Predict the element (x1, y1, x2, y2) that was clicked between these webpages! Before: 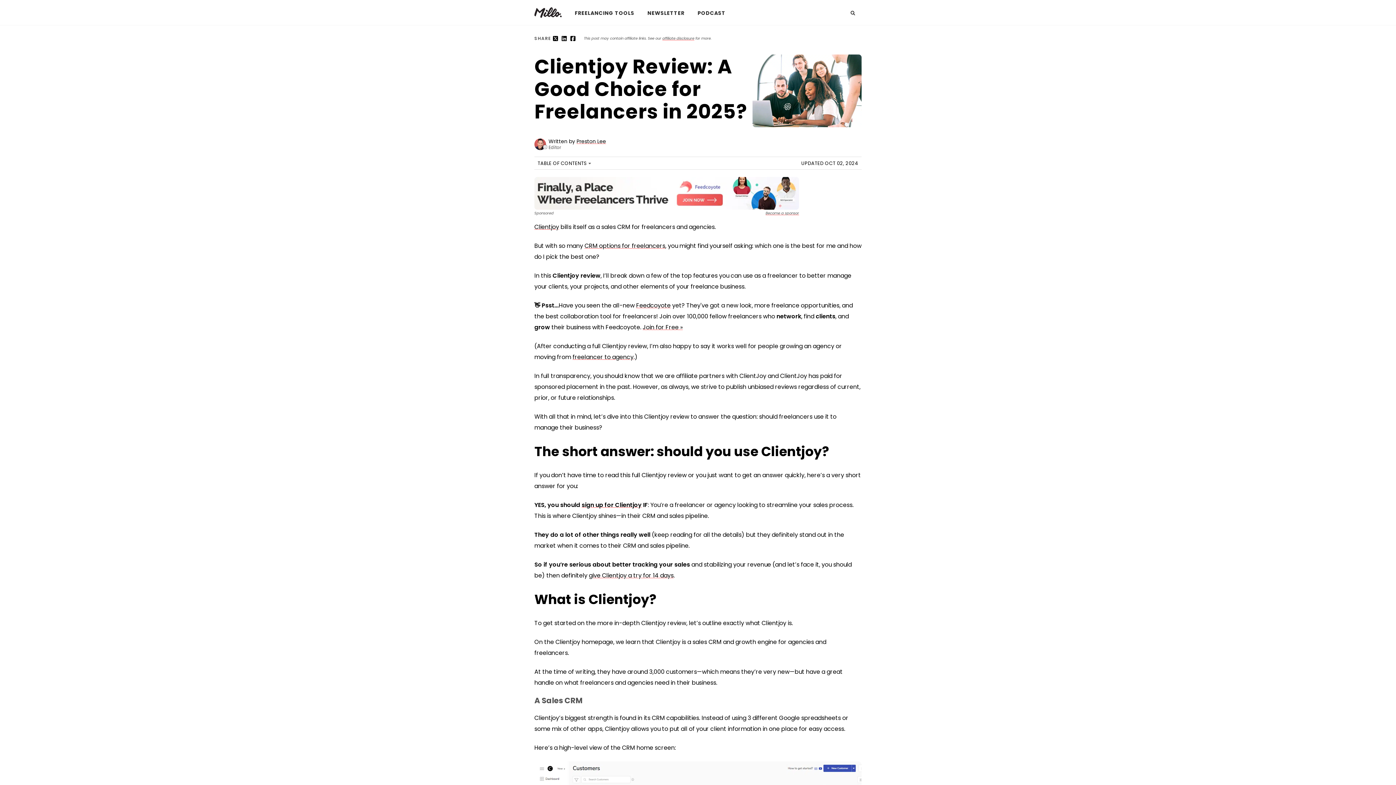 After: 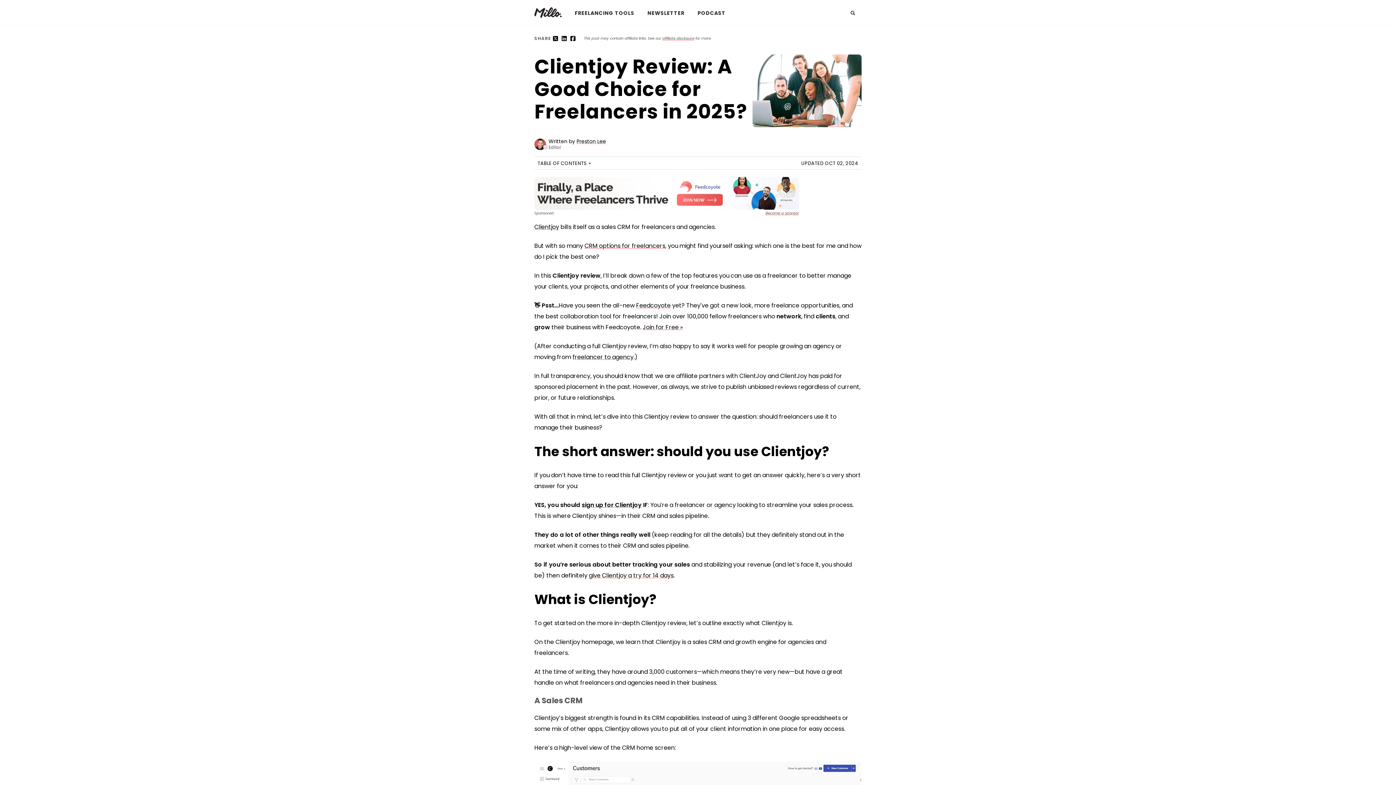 Action: bbox: (534, 202, 799, 212)